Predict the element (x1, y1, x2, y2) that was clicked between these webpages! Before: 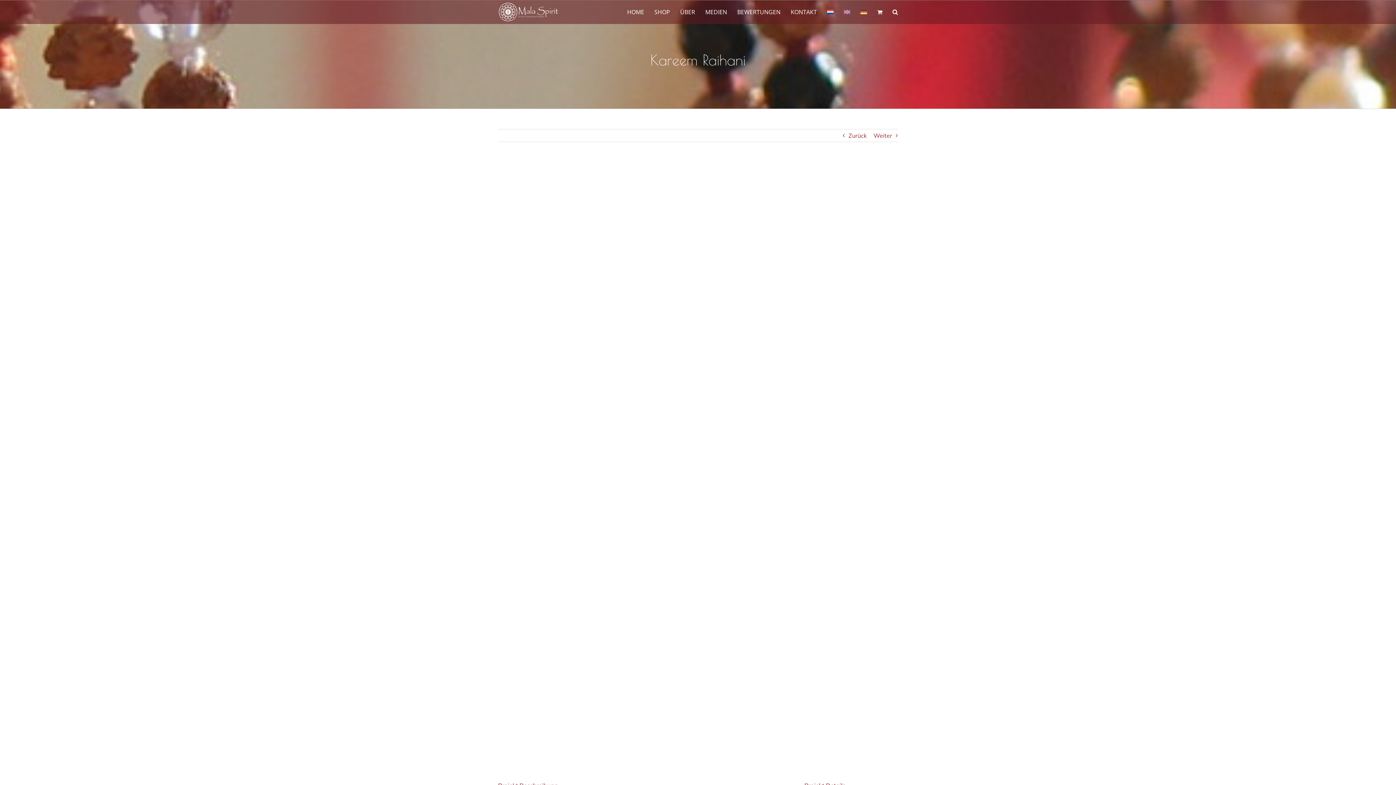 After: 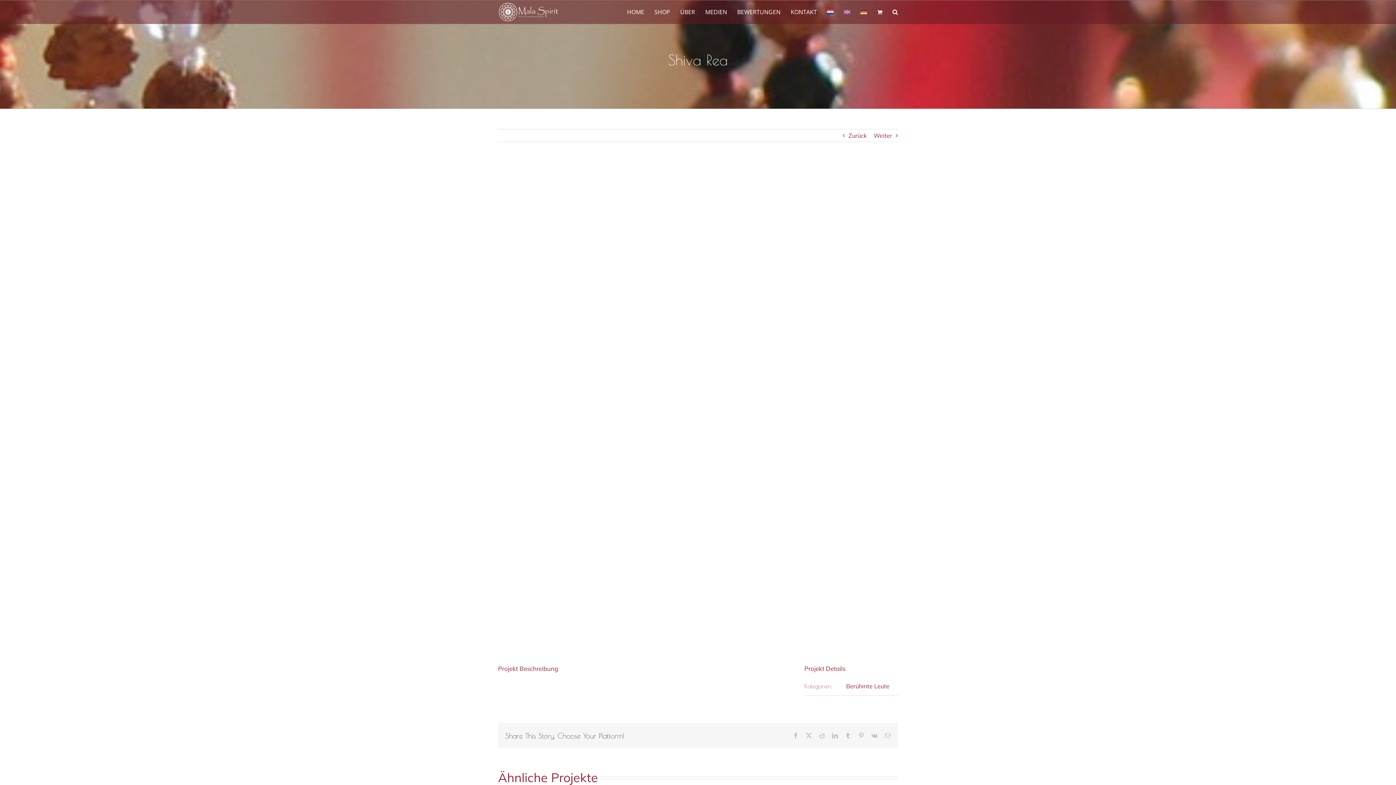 Action: bbox: (848, 129, 866, 141) label: Zurück